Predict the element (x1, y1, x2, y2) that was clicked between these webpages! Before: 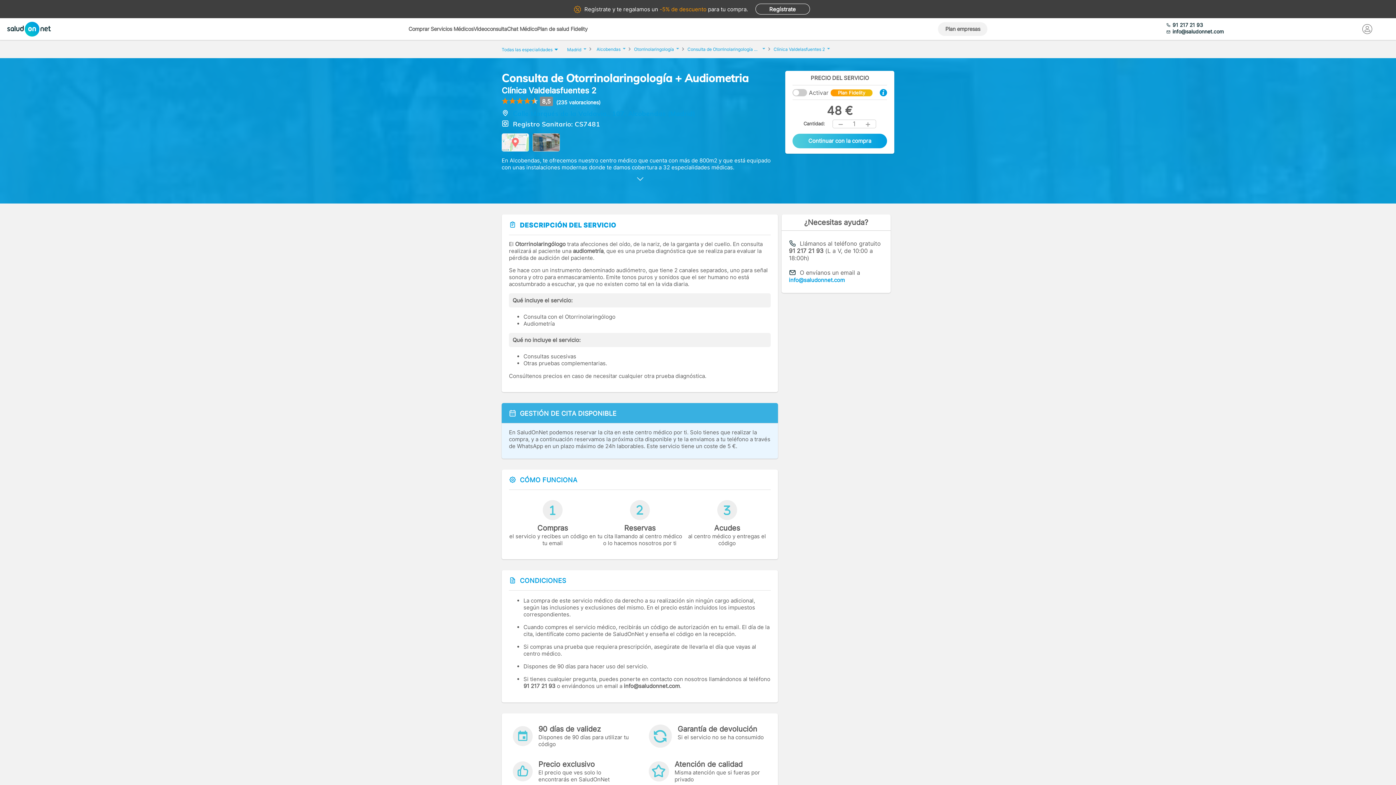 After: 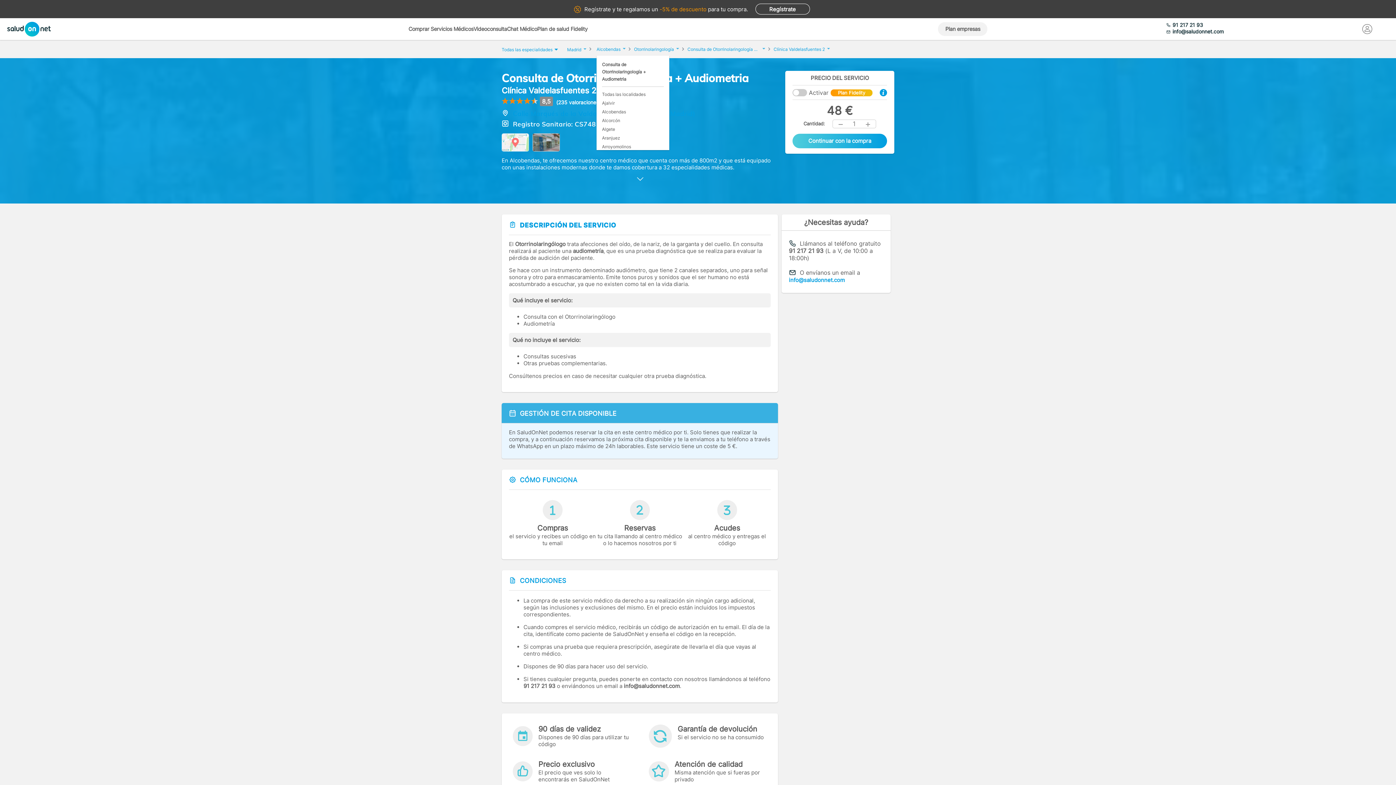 Action: bbox: (596, 44, 625, 51) label: Alcobendas 